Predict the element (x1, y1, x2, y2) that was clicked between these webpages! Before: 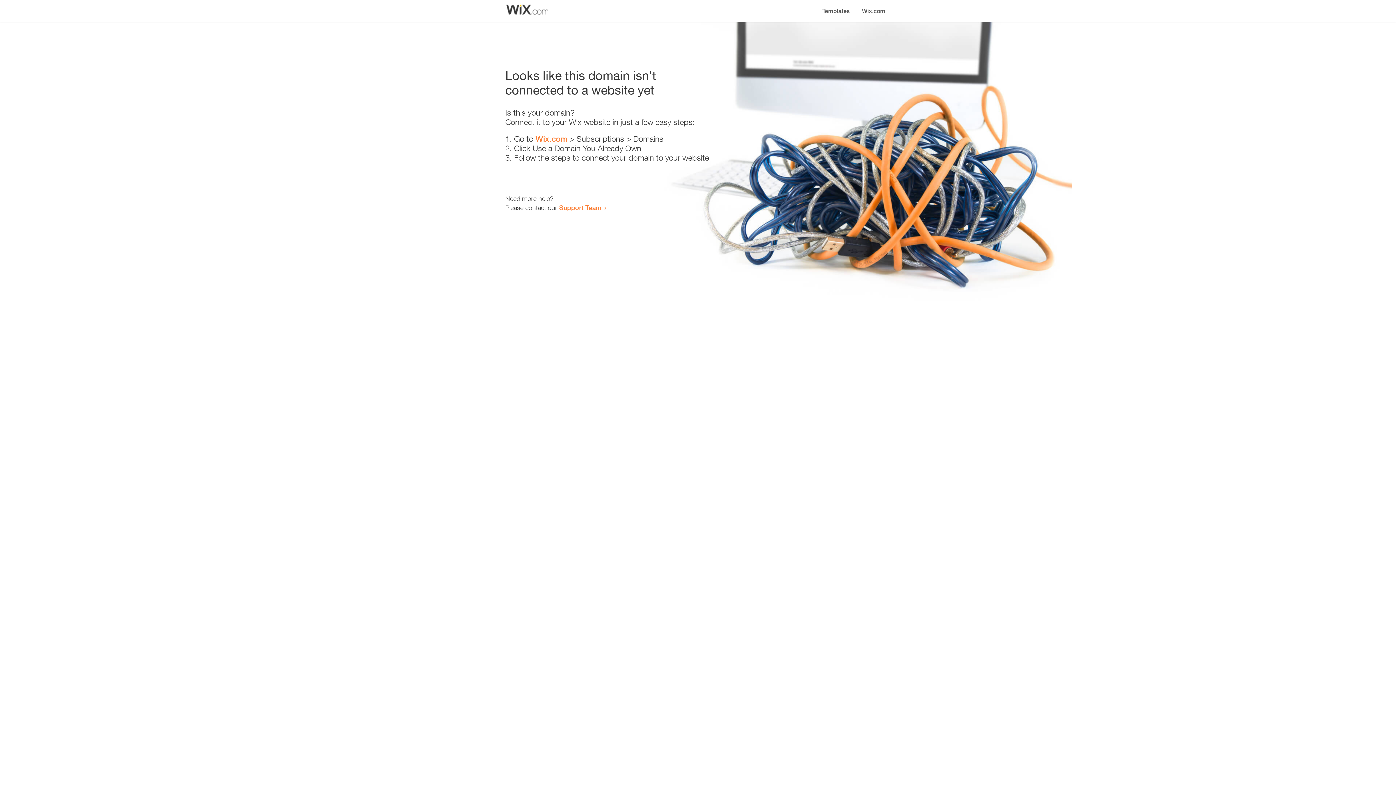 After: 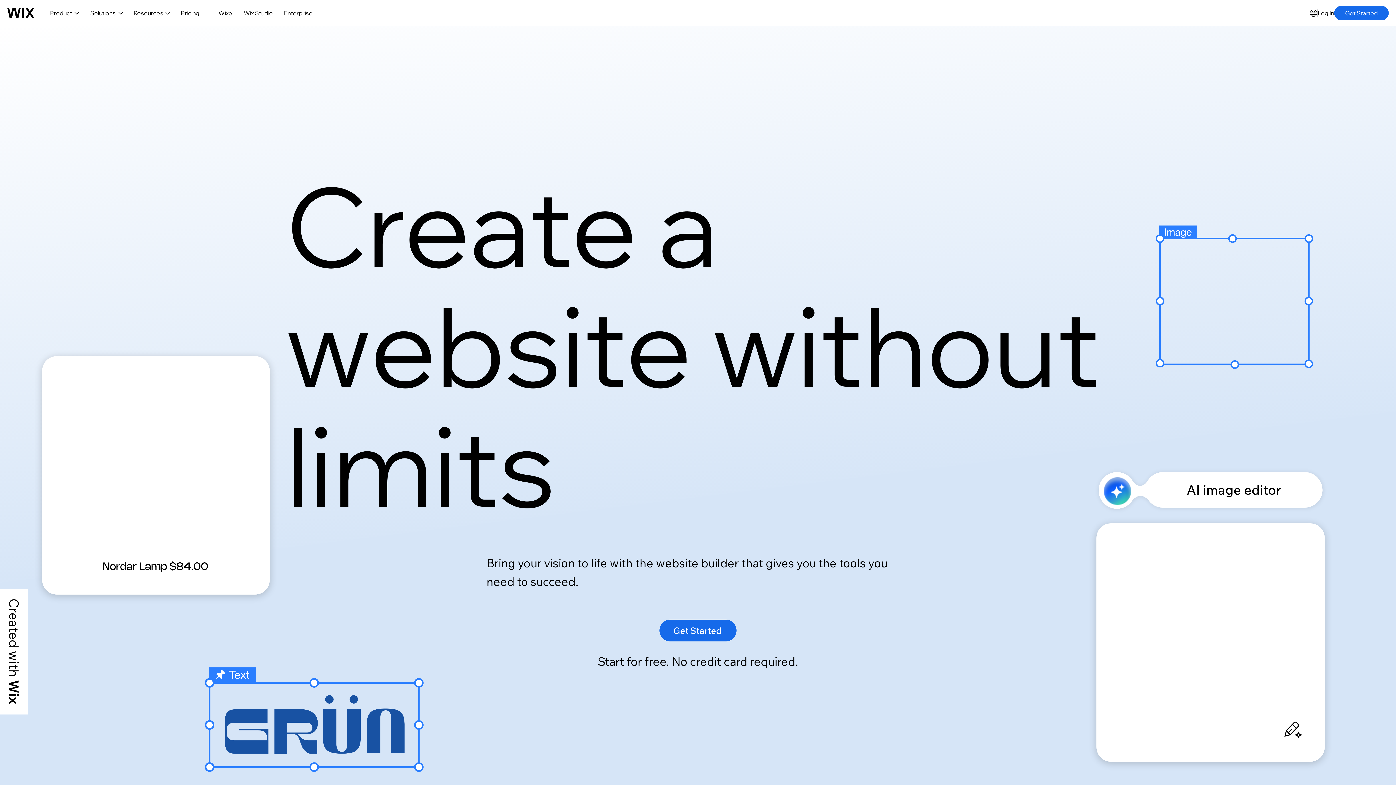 Action: label: Wix.com bbox: (856, 0, 890, 14)